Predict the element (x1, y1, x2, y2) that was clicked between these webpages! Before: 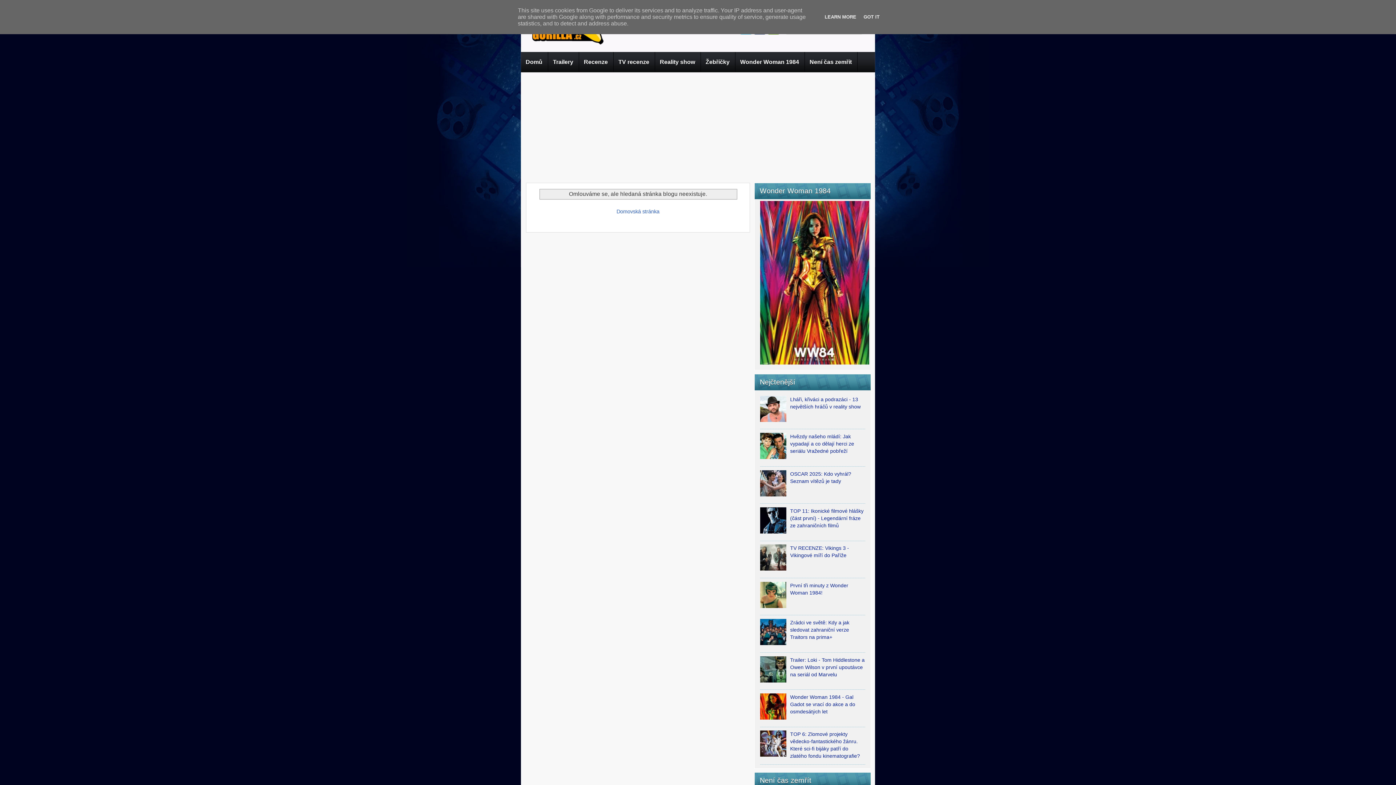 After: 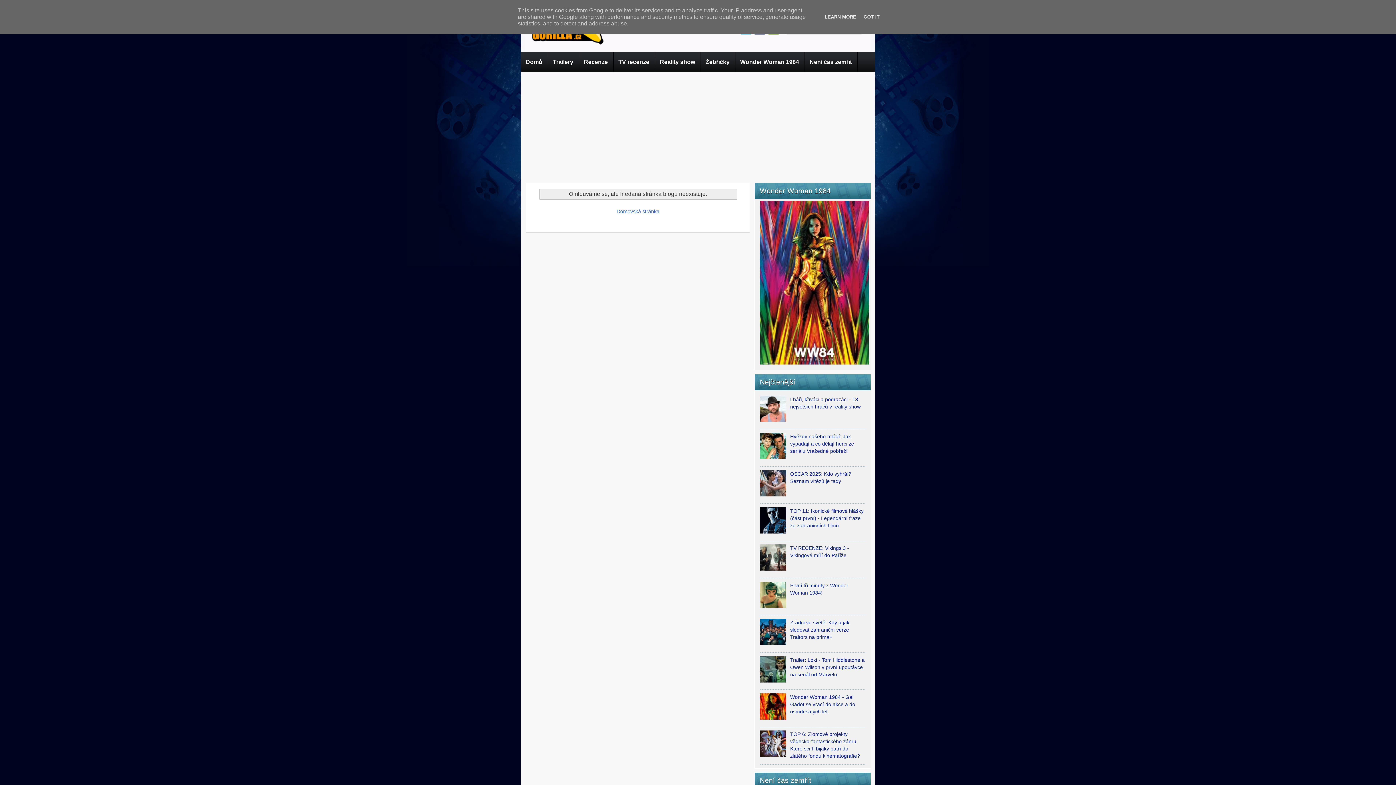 Action: bbox: (760, 529, 788, 534)